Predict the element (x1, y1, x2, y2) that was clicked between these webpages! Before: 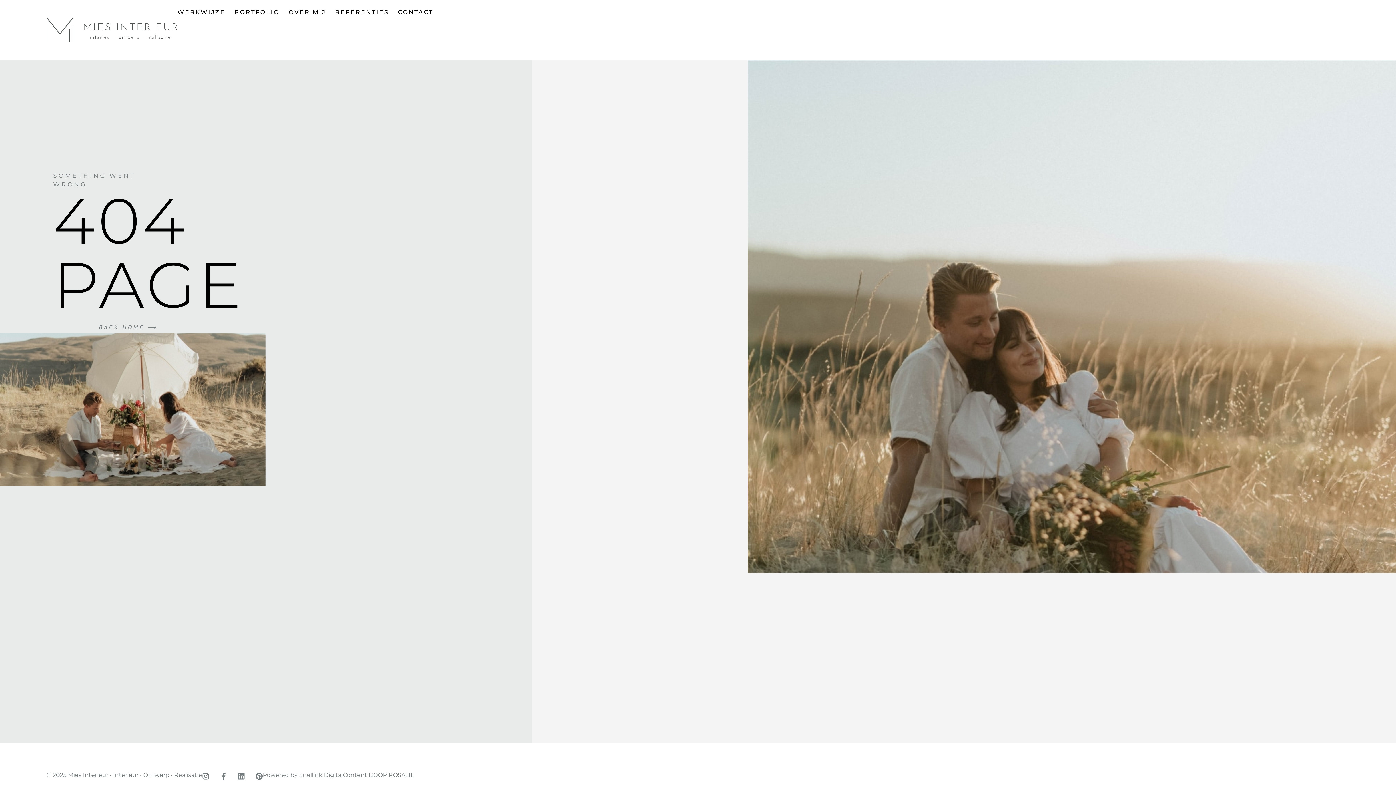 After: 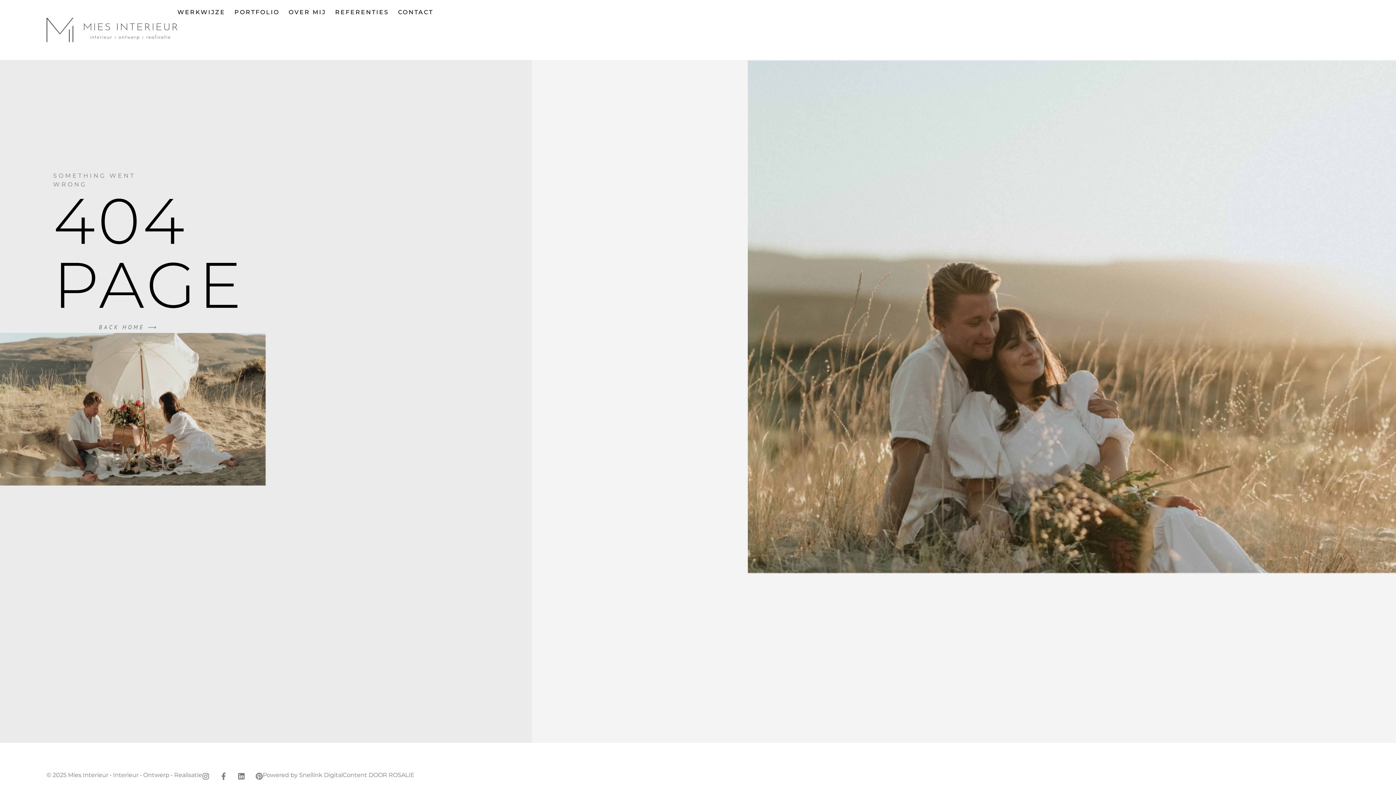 Action: bbox: (255, 773, 262, 780) label: Pinterest